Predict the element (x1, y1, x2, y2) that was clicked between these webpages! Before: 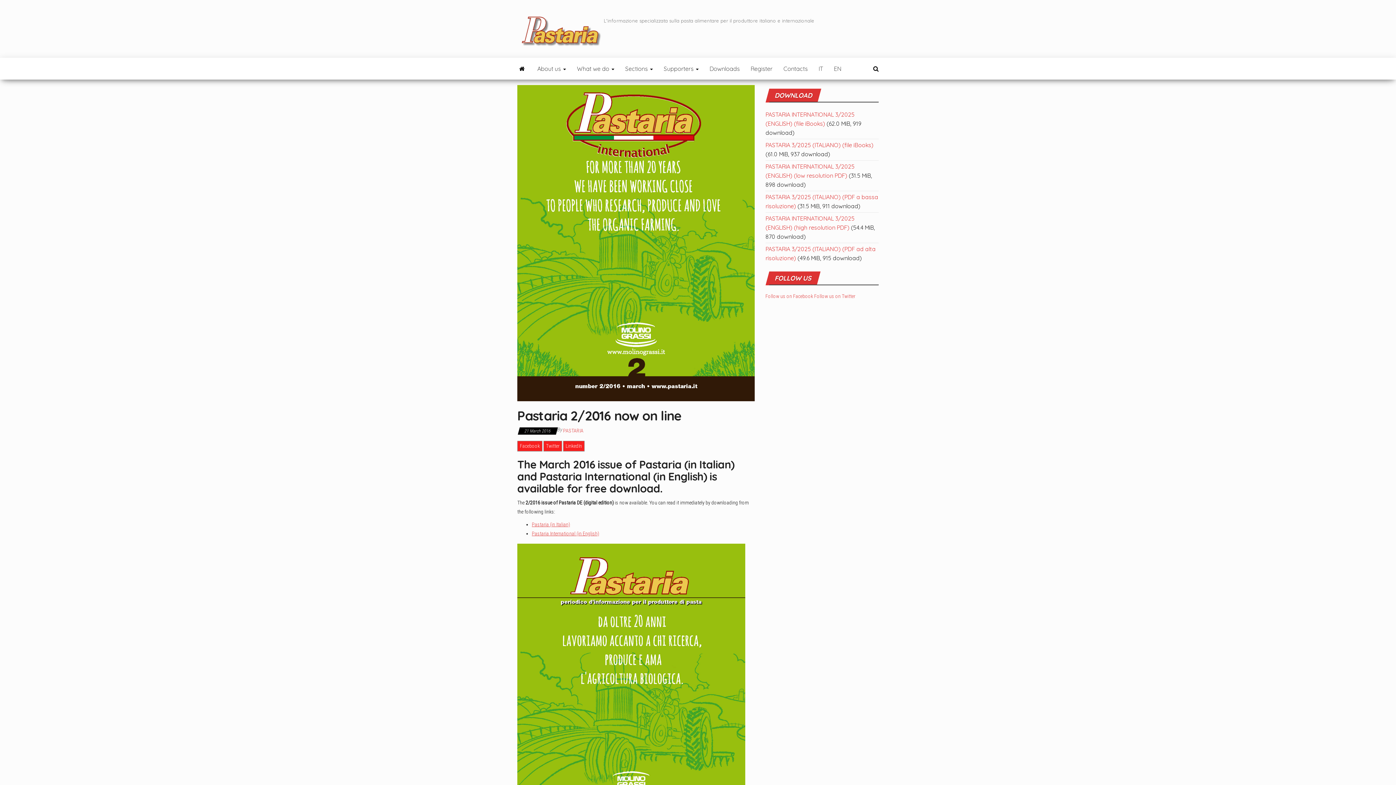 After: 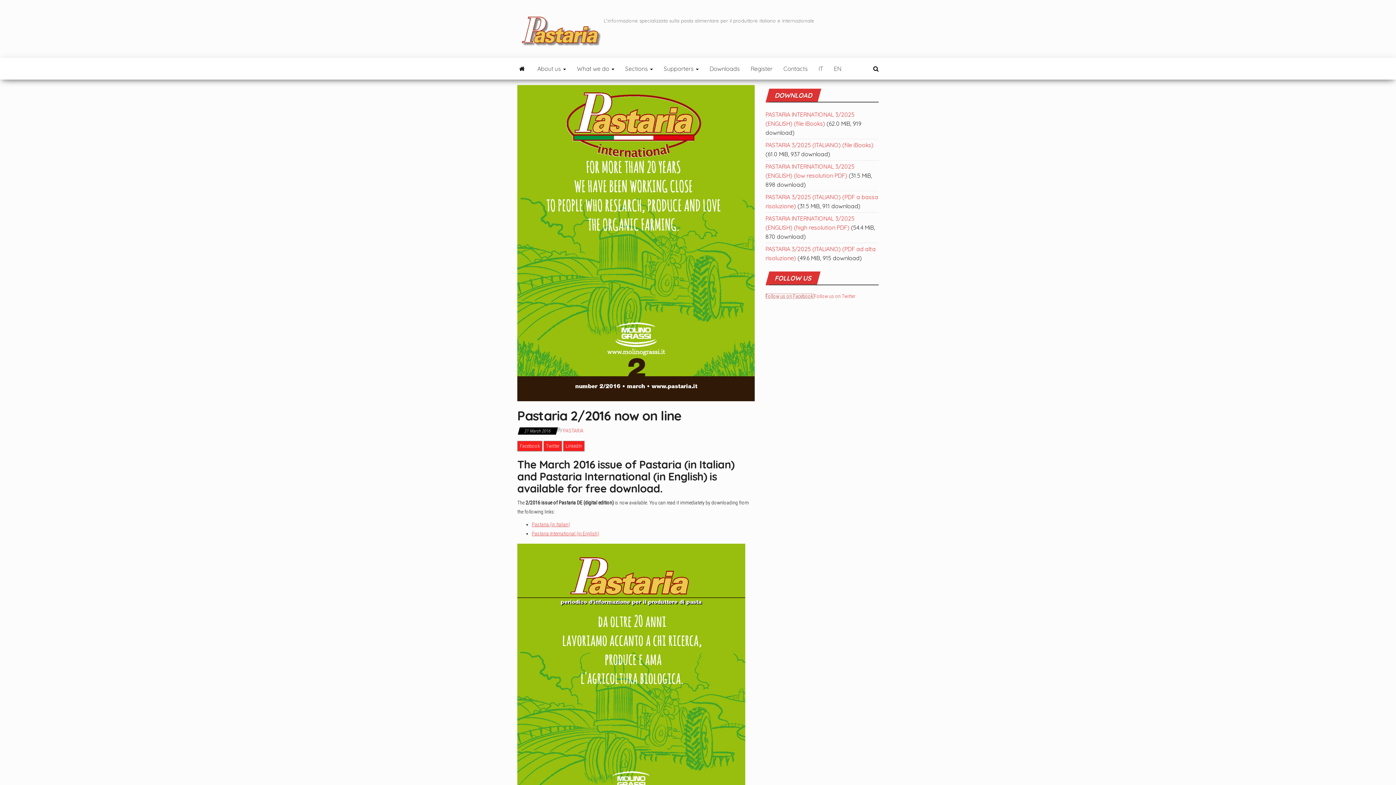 Action: bbox: (765, 293, 814, 299) label: Follow us on Facebook 